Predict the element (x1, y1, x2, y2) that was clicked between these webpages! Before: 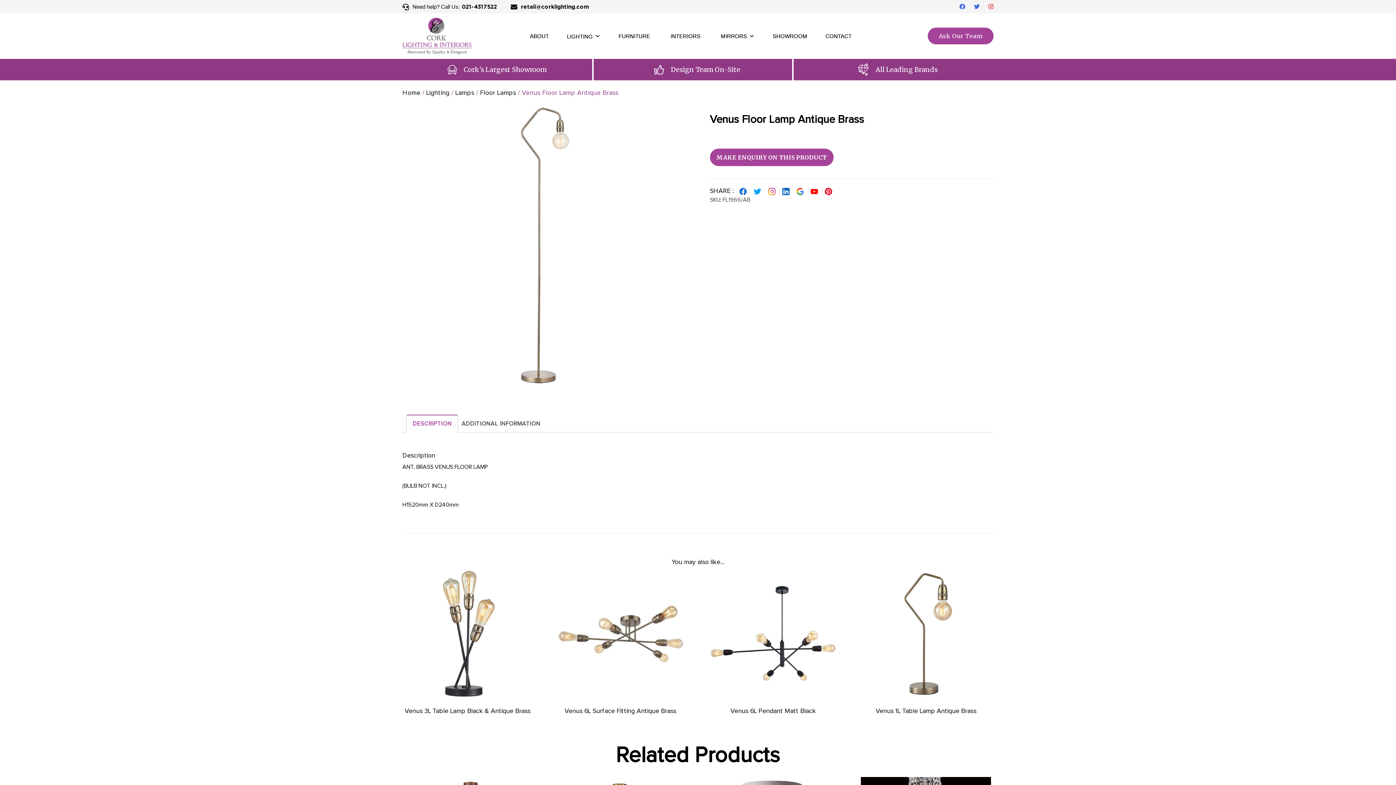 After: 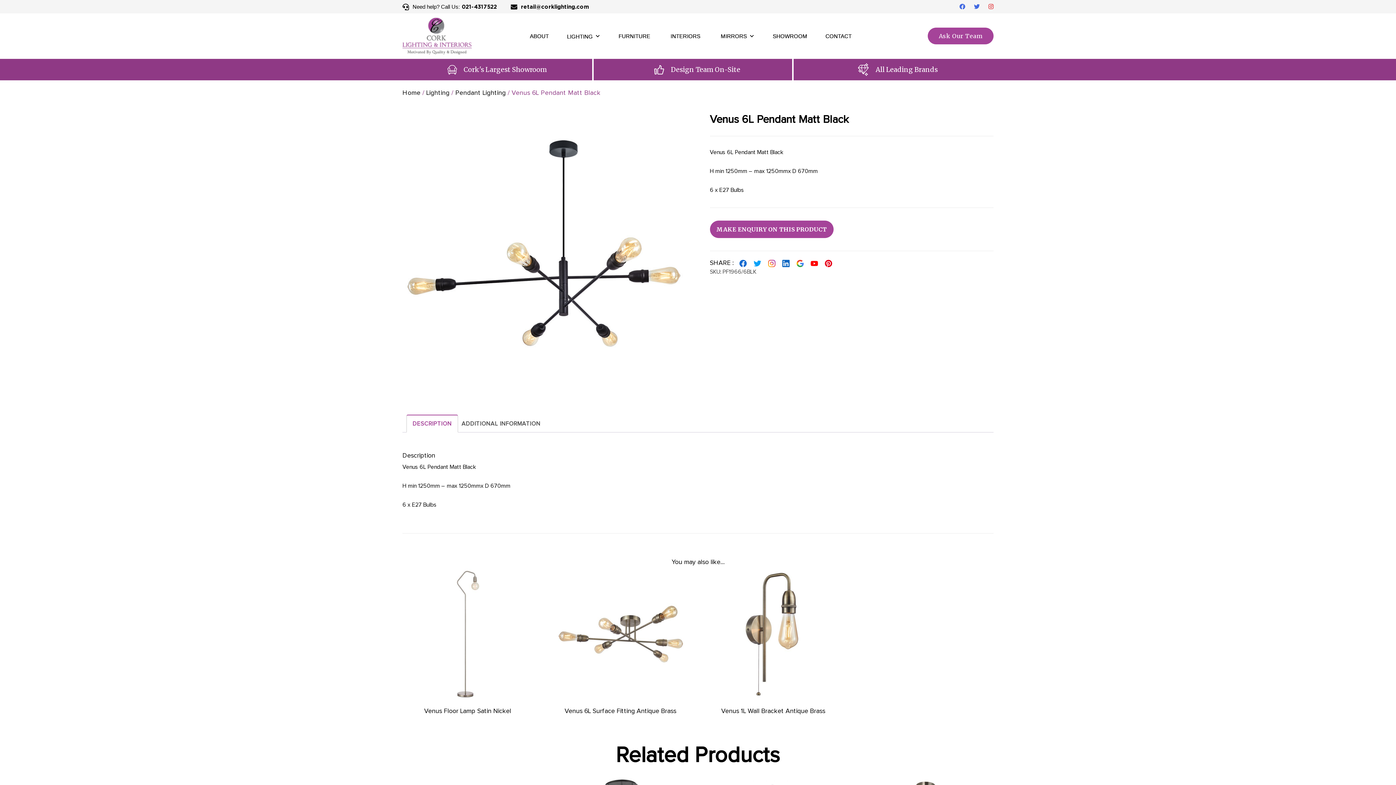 Action: label: Venus 6L Pendant Matt Black bbox: (708, 568, 838, 718)